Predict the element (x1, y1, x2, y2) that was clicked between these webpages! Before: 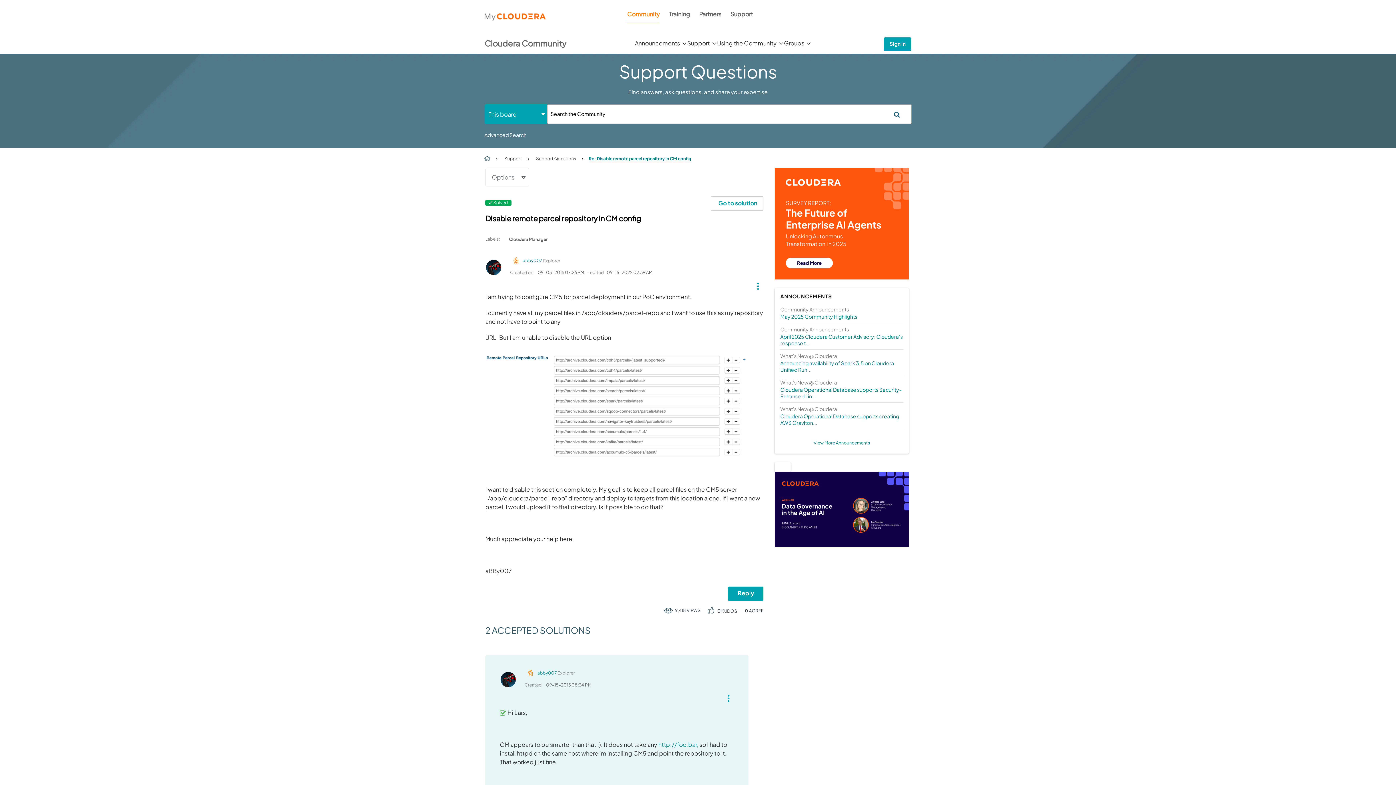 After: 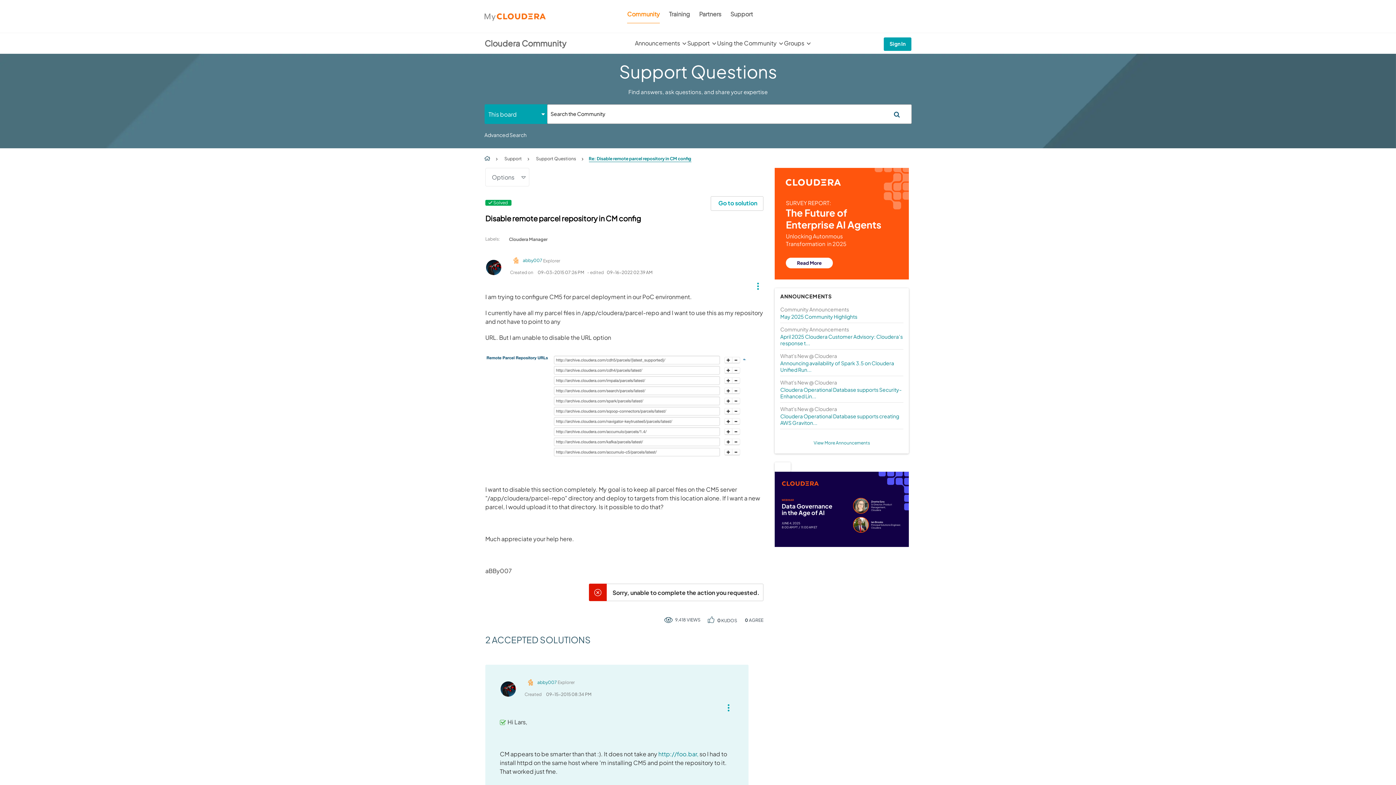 Action: bbox: (728, 587, 763, 601) label: Reply to Disable remote parcel repository in CM config post